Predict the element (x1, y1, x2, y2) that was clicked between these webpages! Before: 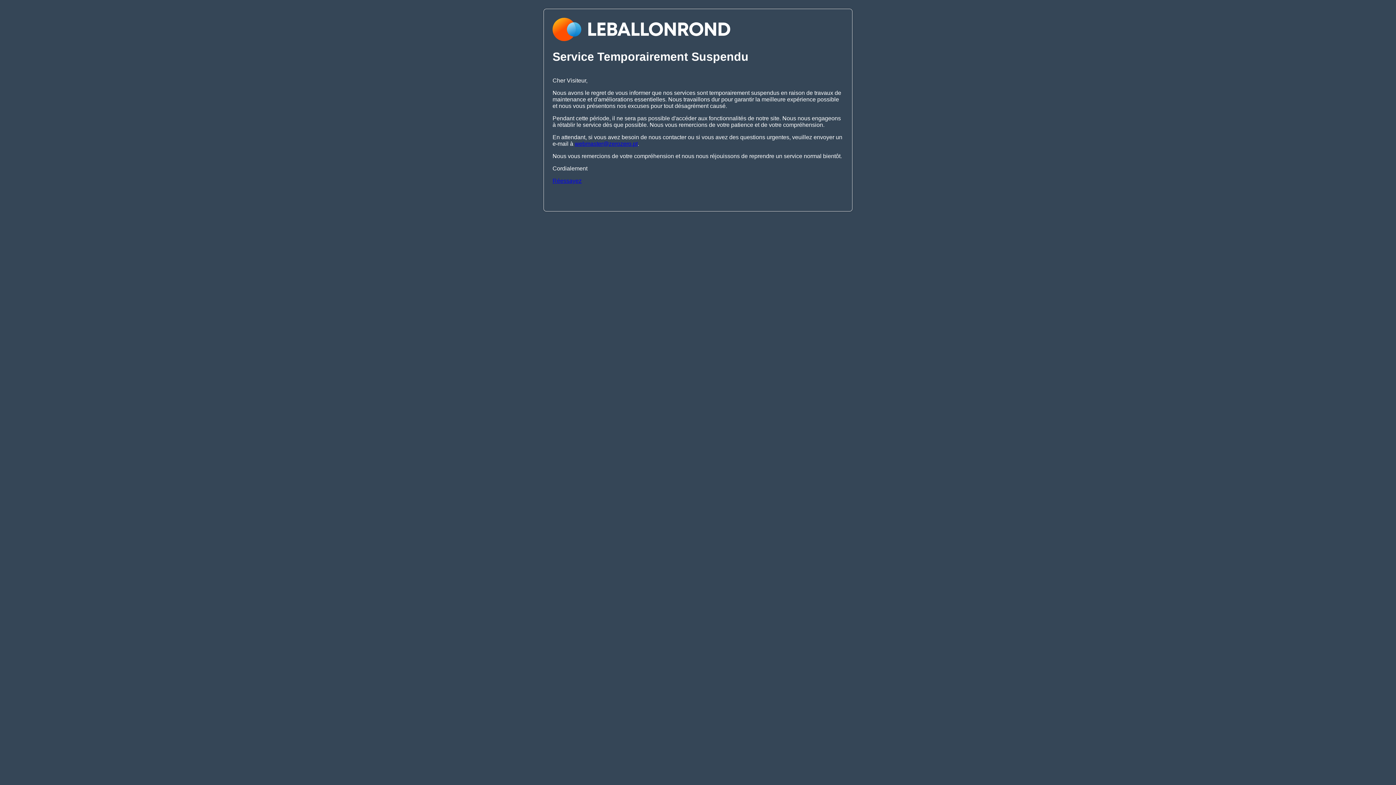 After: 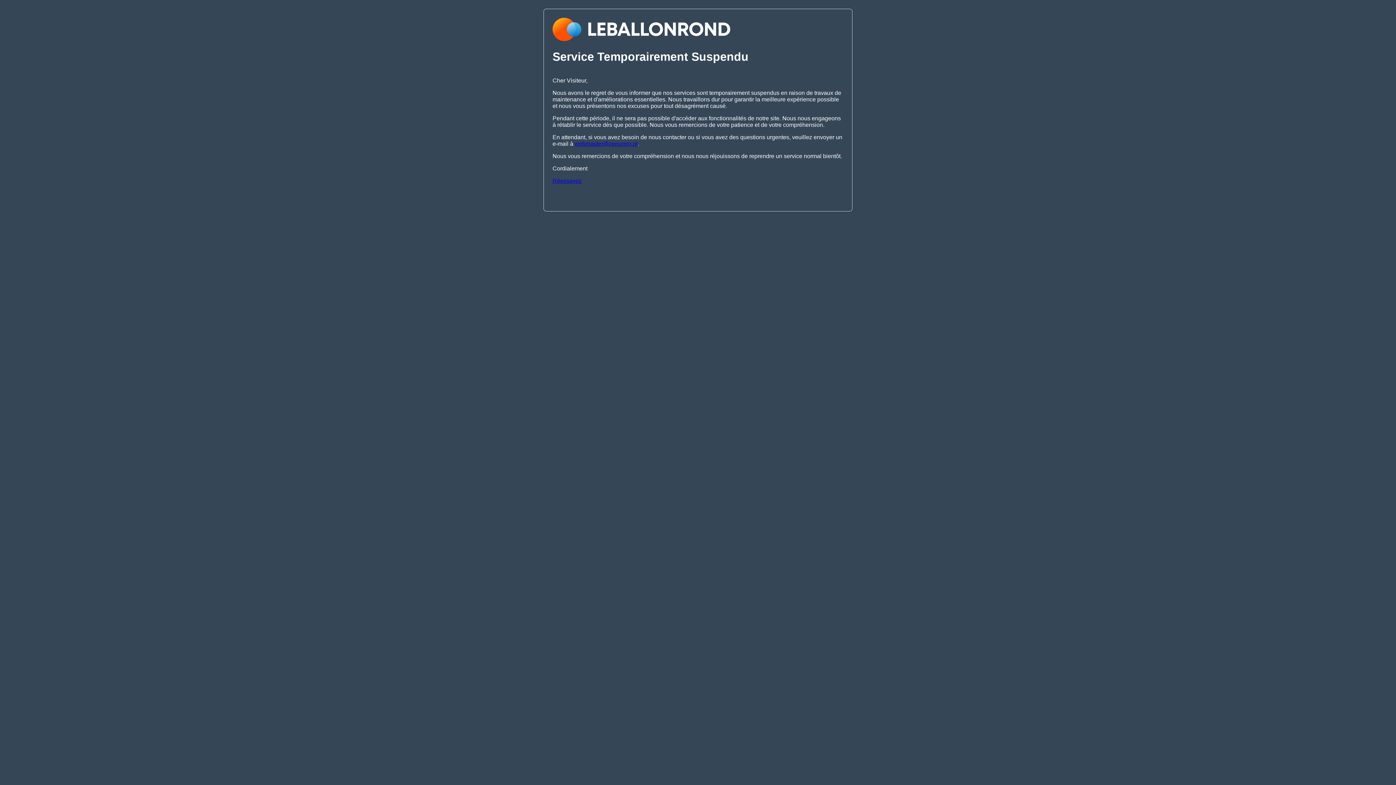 Action: bbox: (574, 140, 637, 146) label: webmaster@zerozero.pt